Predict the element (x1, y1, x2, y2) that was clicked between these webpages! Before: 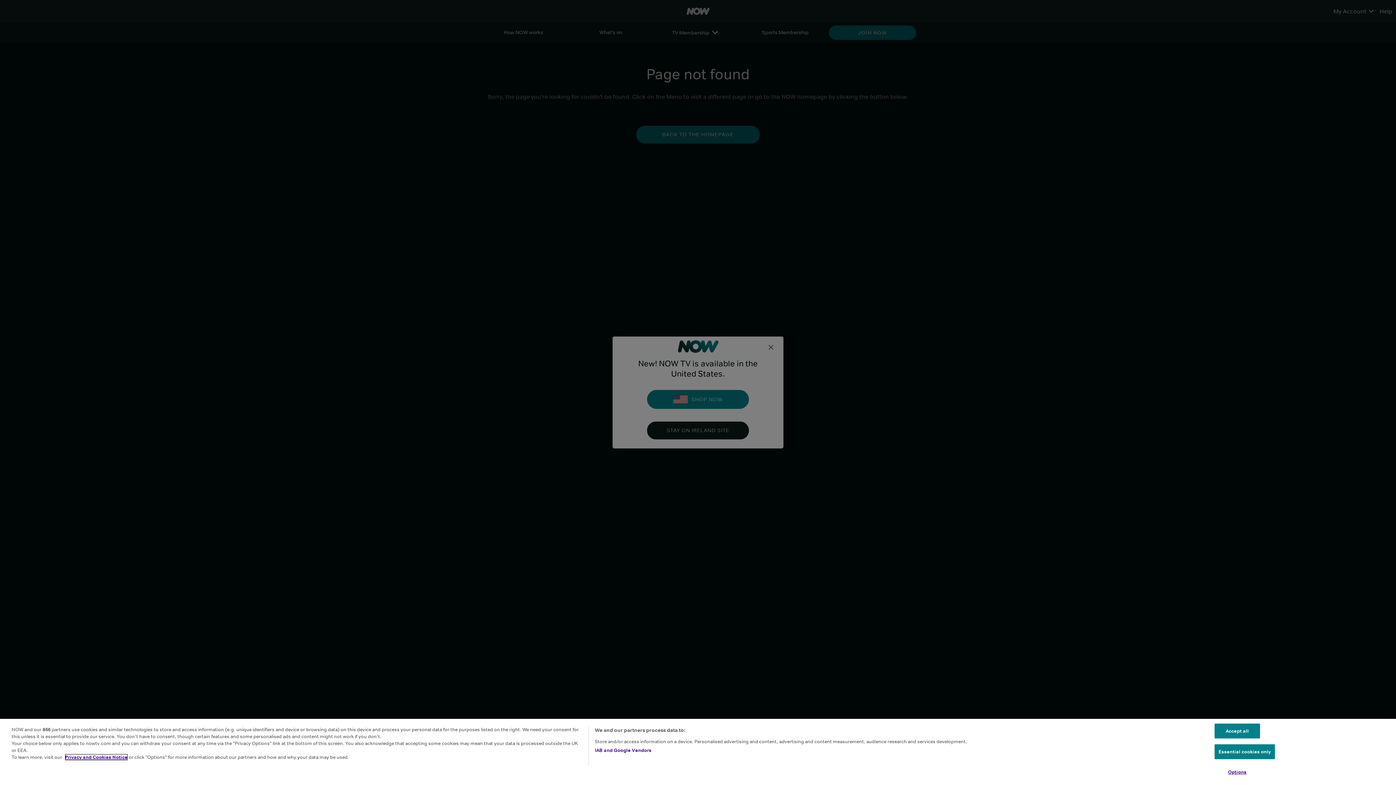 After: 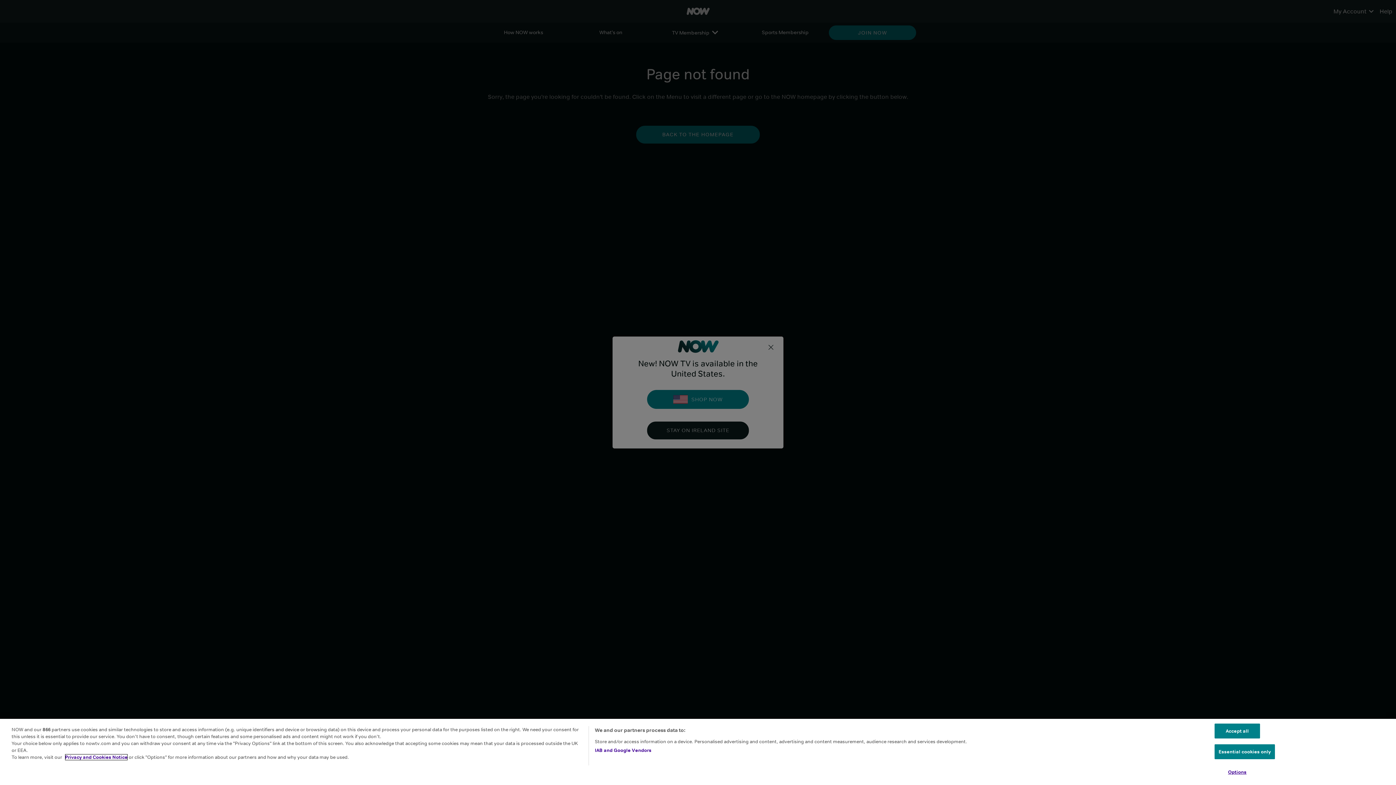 Action: label: Privacy and Cookies Notice bbox: (65, 754, 127, 760)